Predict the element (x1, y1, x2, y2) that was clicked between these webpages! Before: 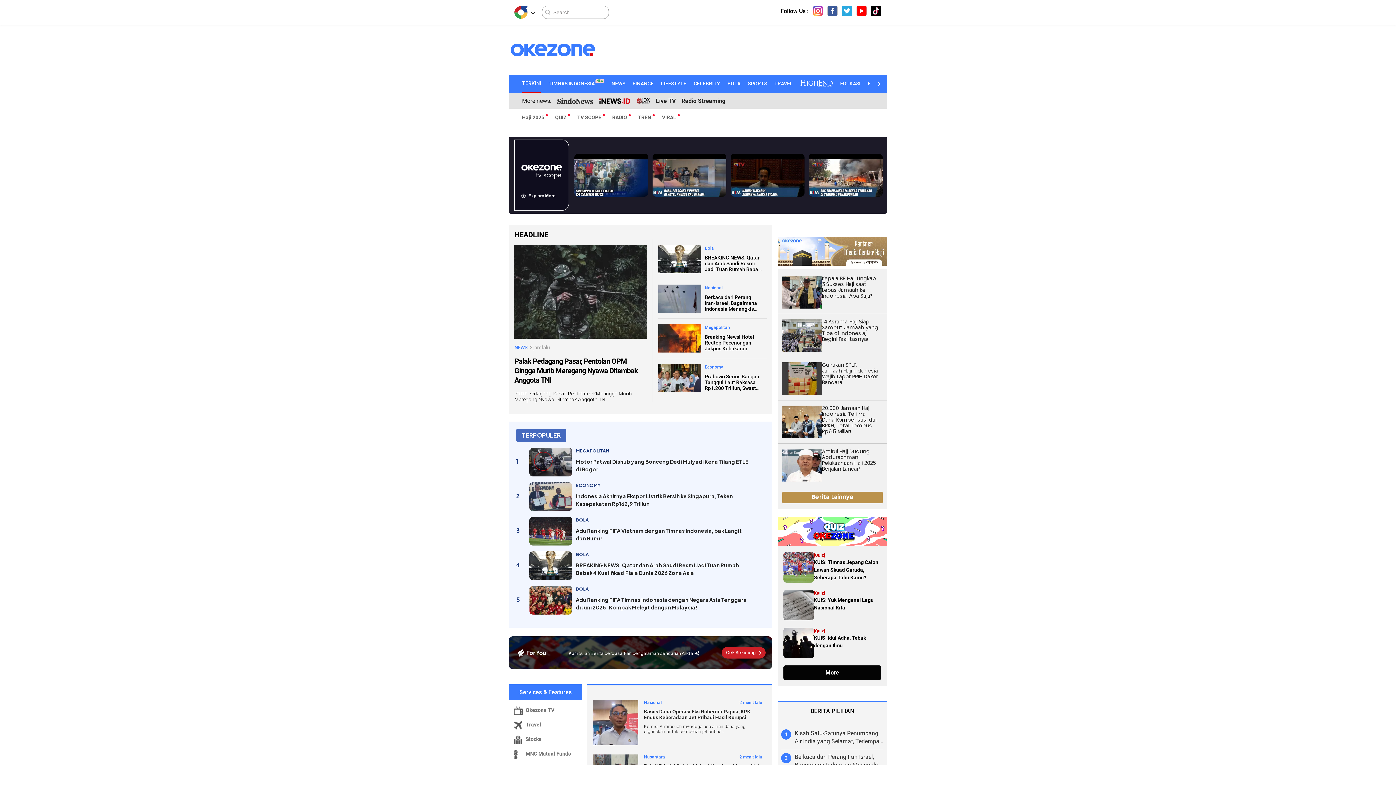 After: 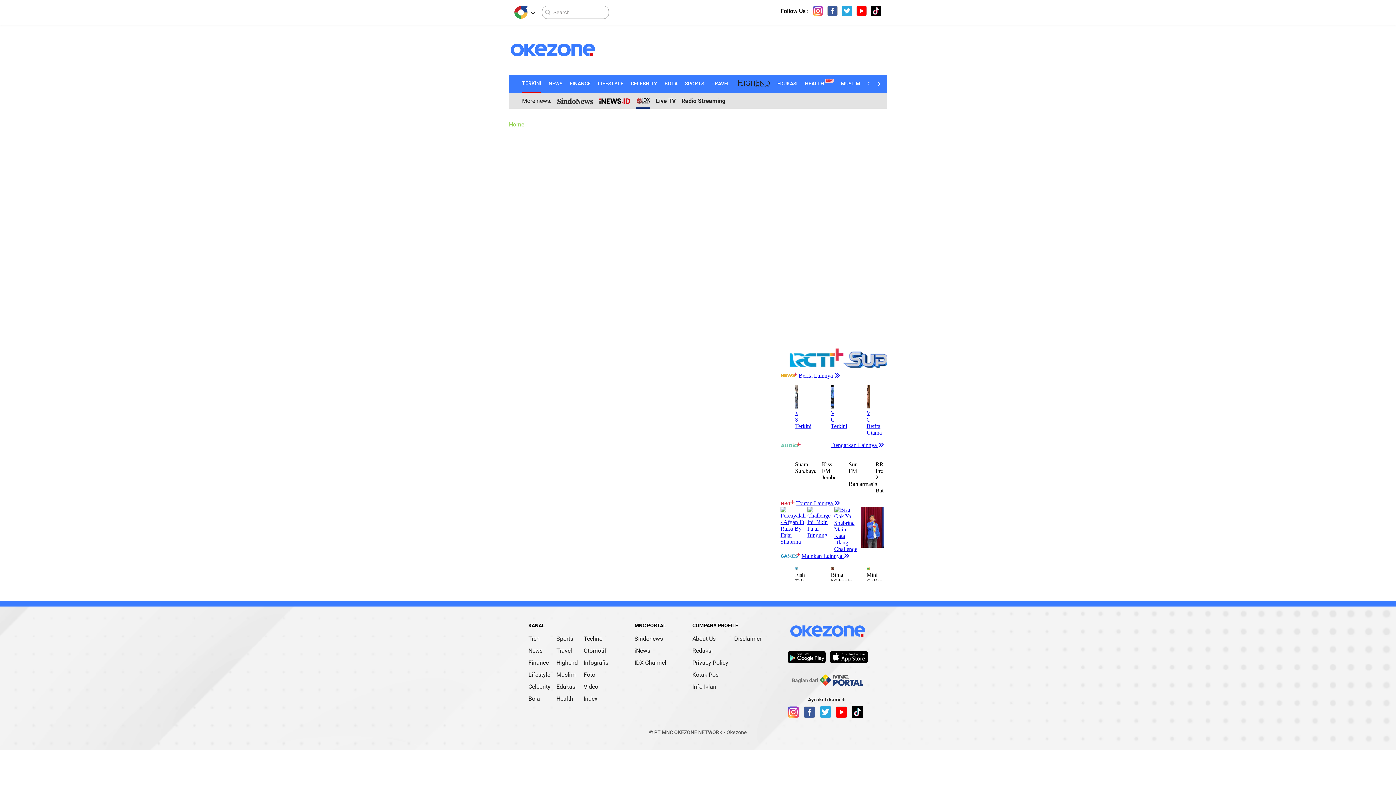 Action: bbox: (636, 98, 650, 103)